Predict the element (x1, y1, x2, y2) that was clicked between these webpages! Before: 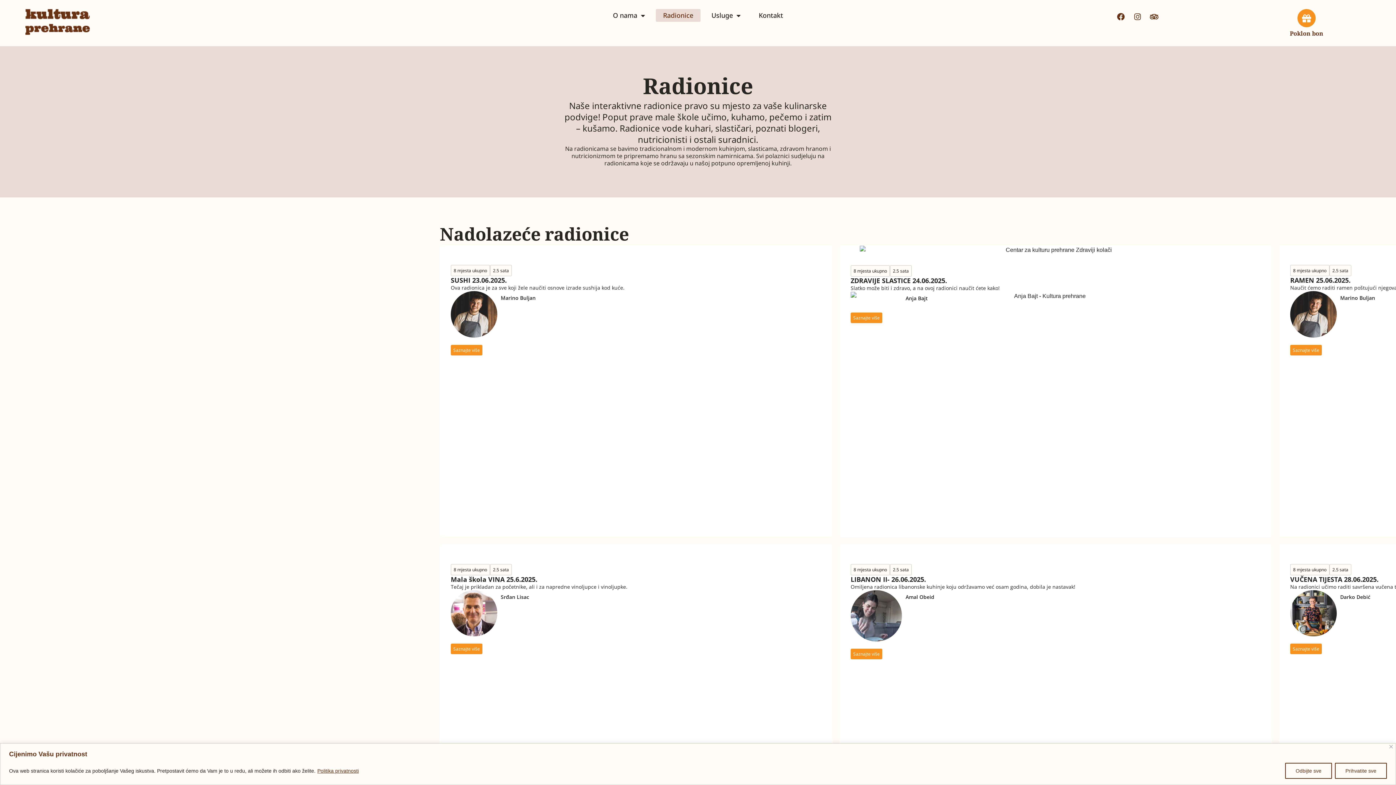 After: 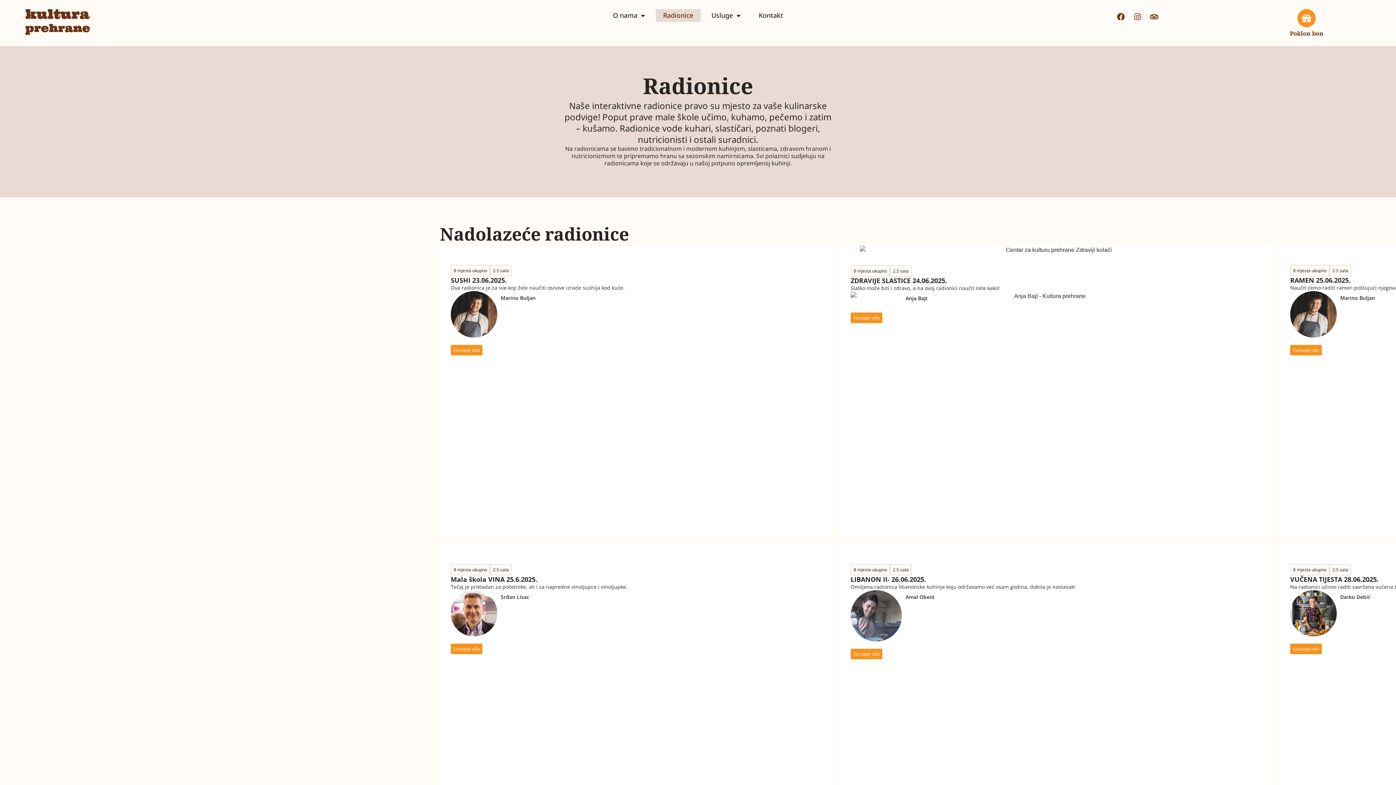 Action: bbox: (1389, 745, 1393, 748) label: Close